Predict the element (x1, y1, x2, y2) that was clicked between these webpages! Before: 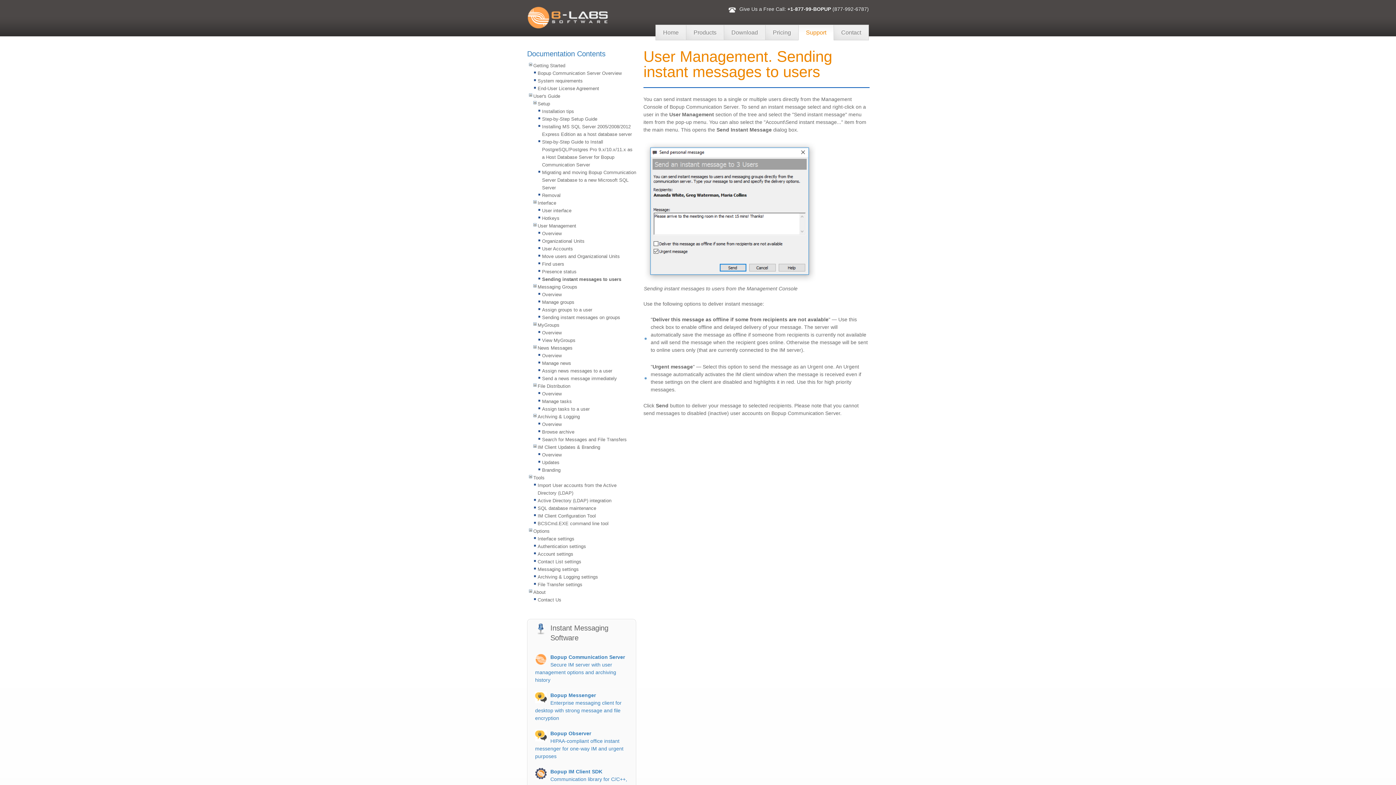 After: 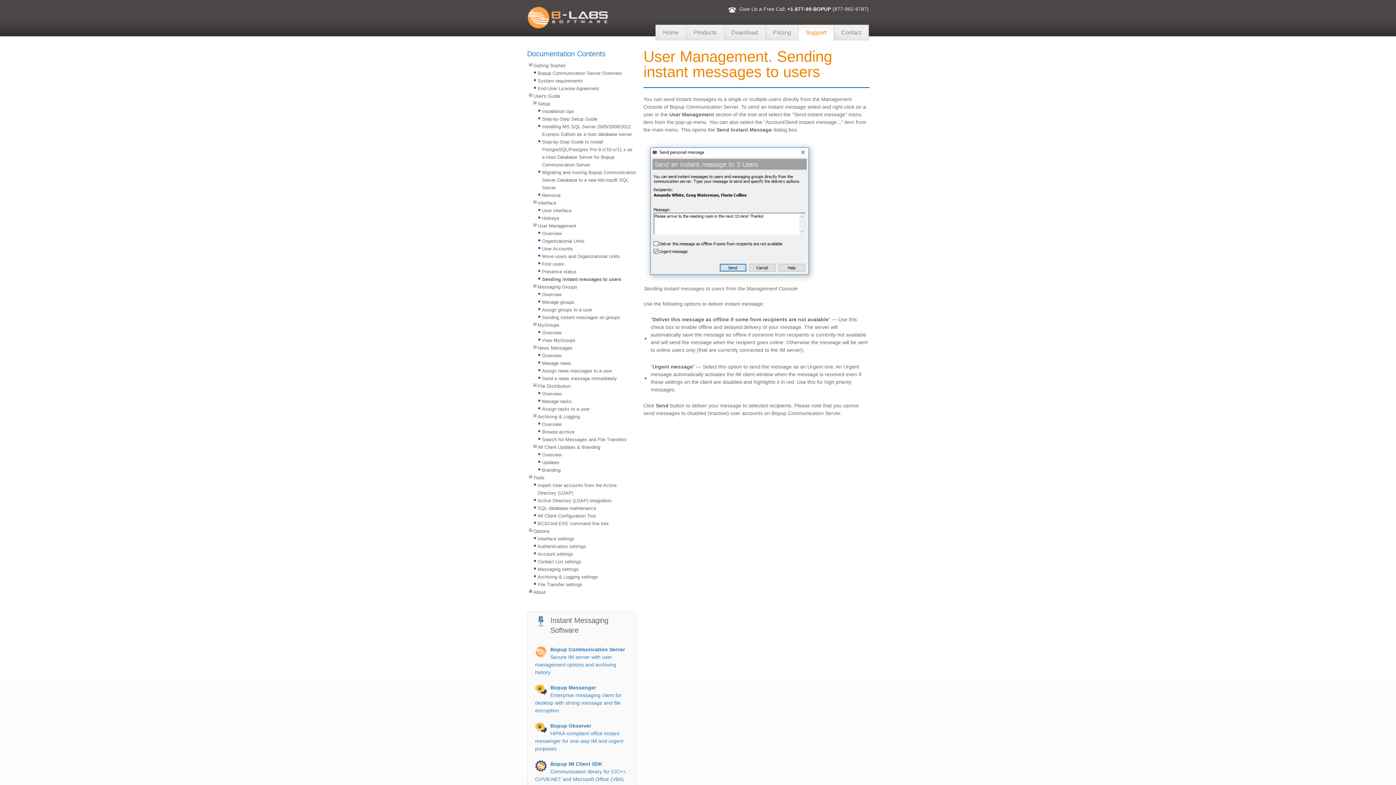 Action: bbox: (529, 589, 533, 595)